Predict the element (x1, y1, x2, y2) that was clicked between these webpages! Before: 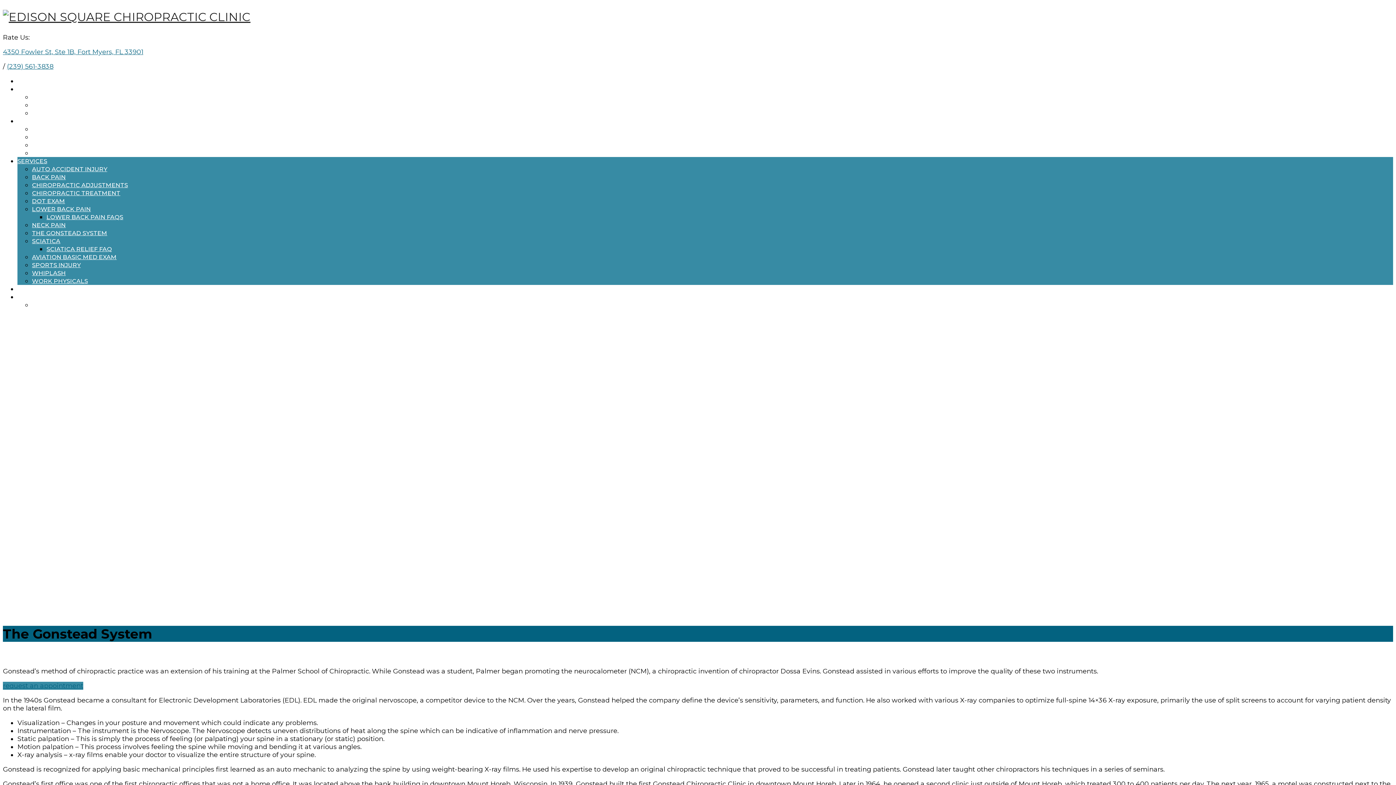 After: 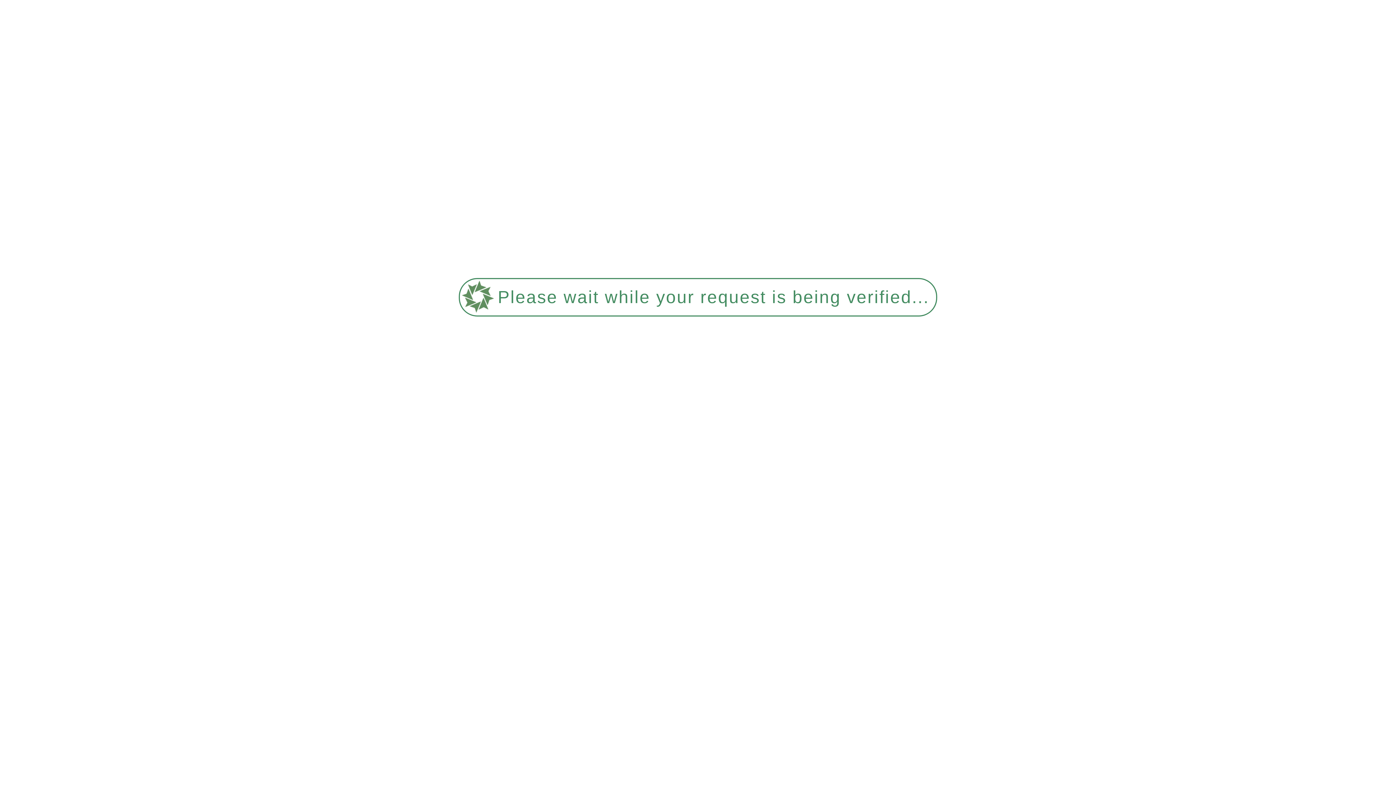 Action: label: LOWER BACK PAIN FAQS bbox: (46, 213, 123, 220)